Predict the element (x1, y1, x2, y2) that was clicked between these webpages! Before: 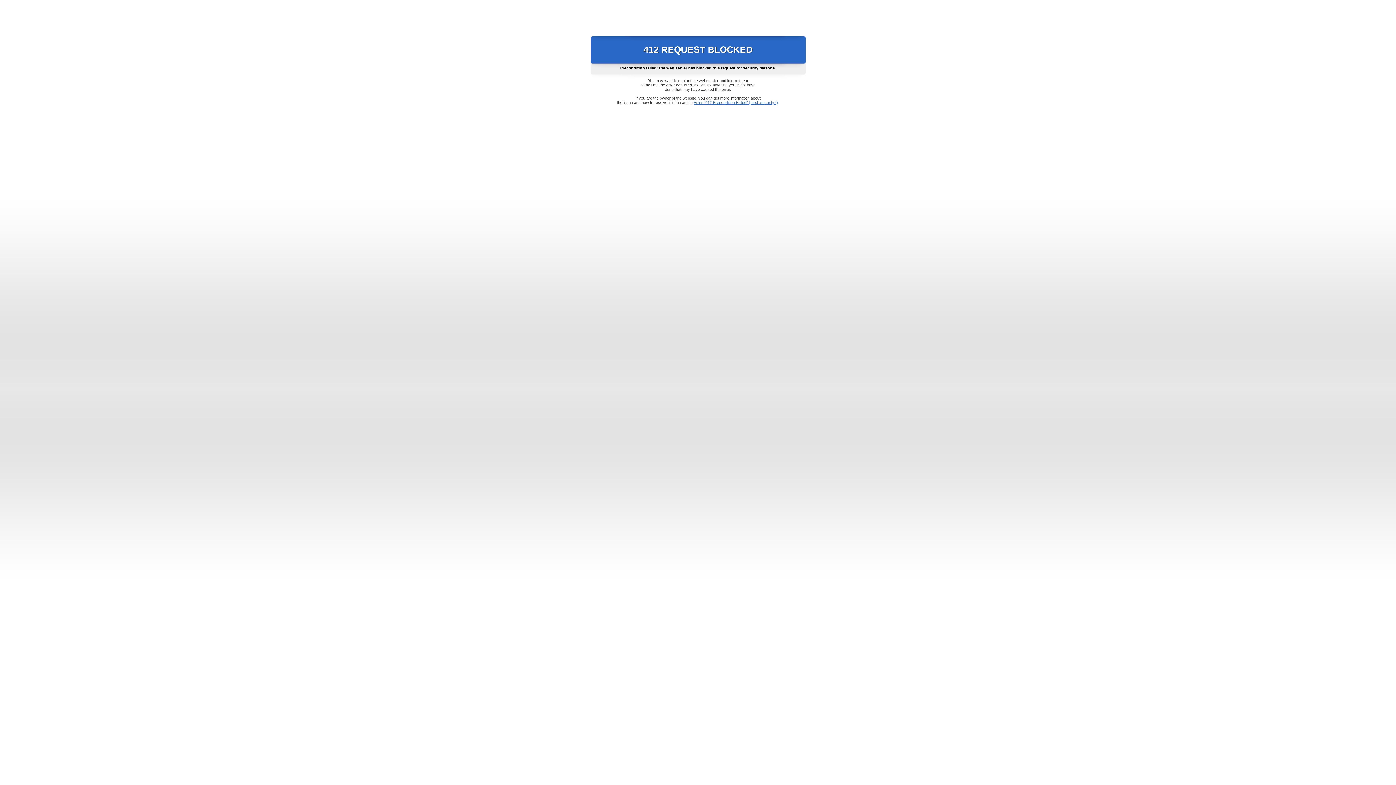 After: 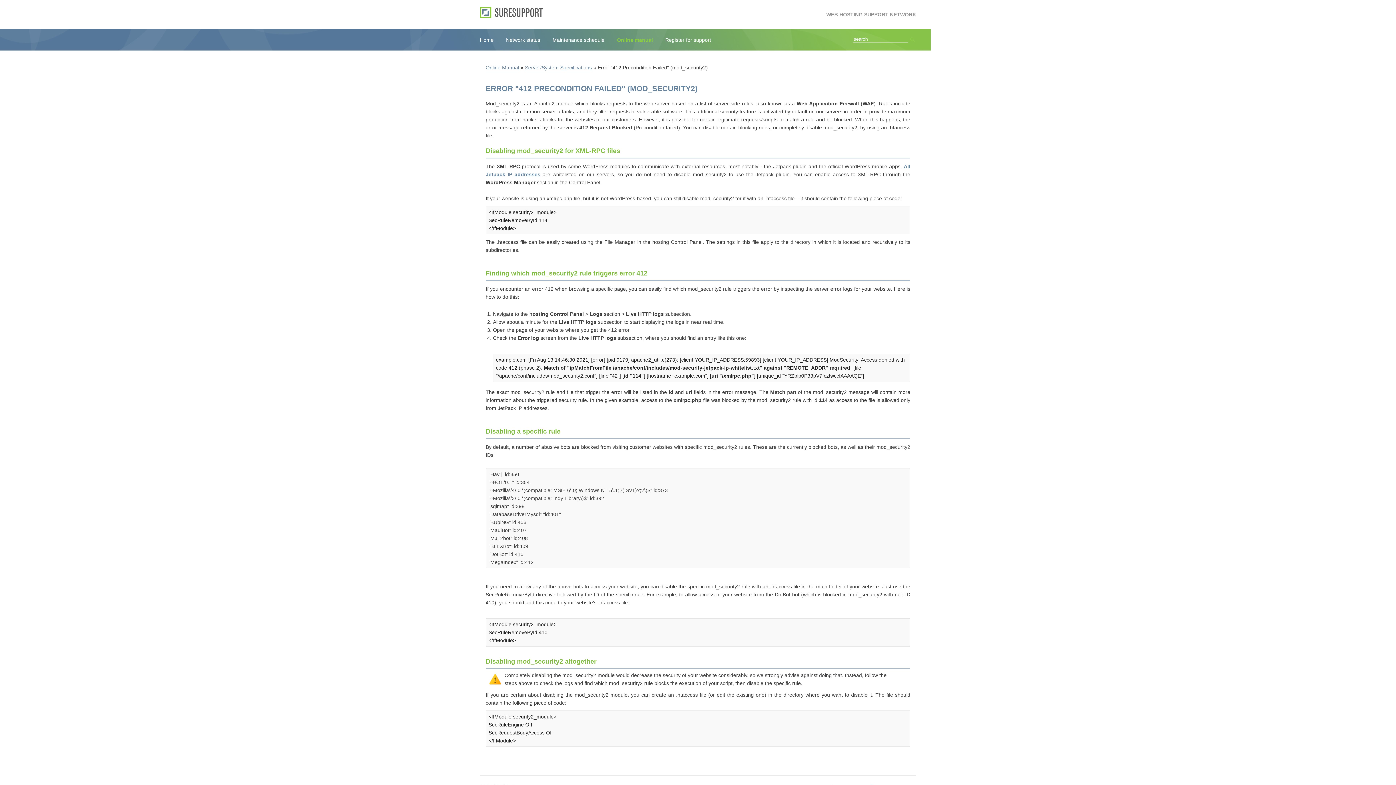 Action: bbox: (693, 100, 778, 104) label: Error "412 Precondition Failed" (mod_security2)